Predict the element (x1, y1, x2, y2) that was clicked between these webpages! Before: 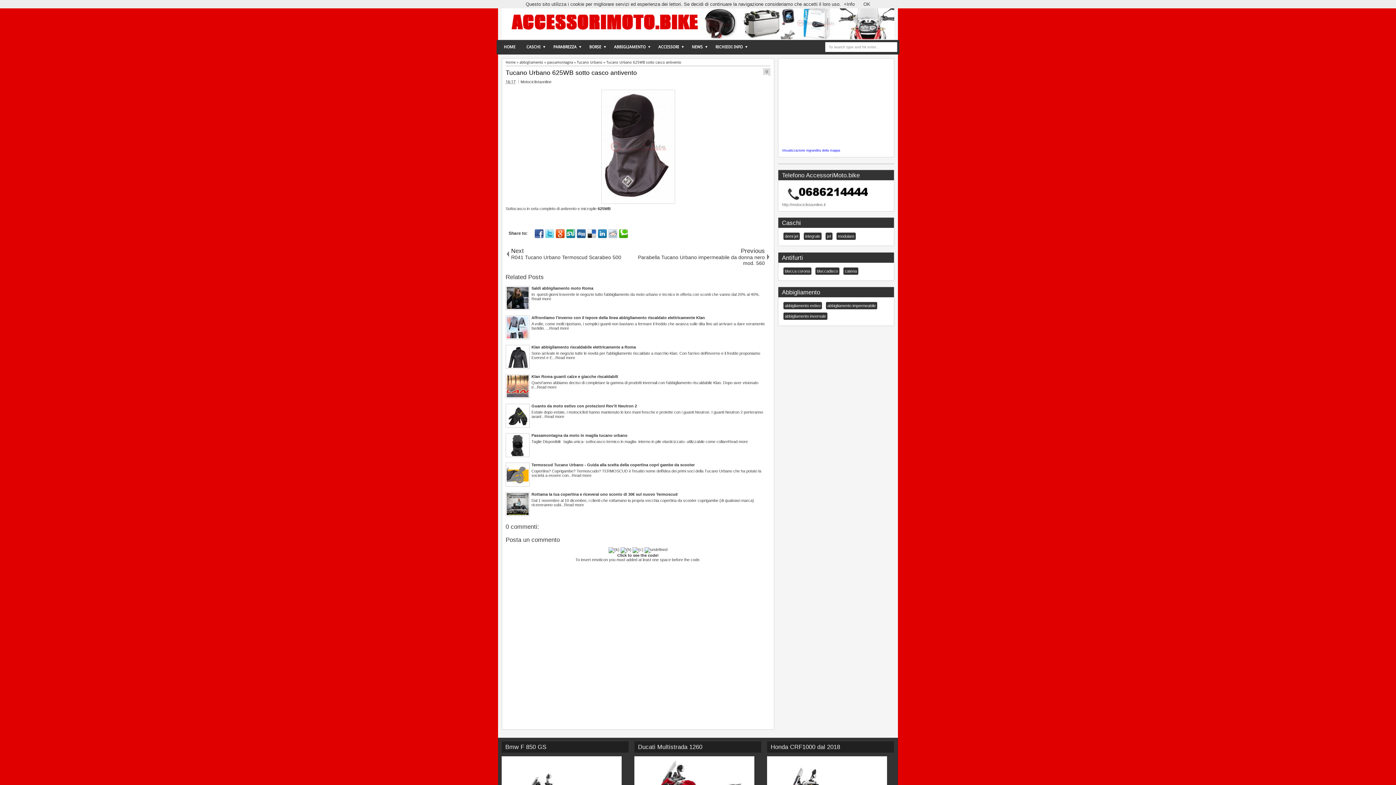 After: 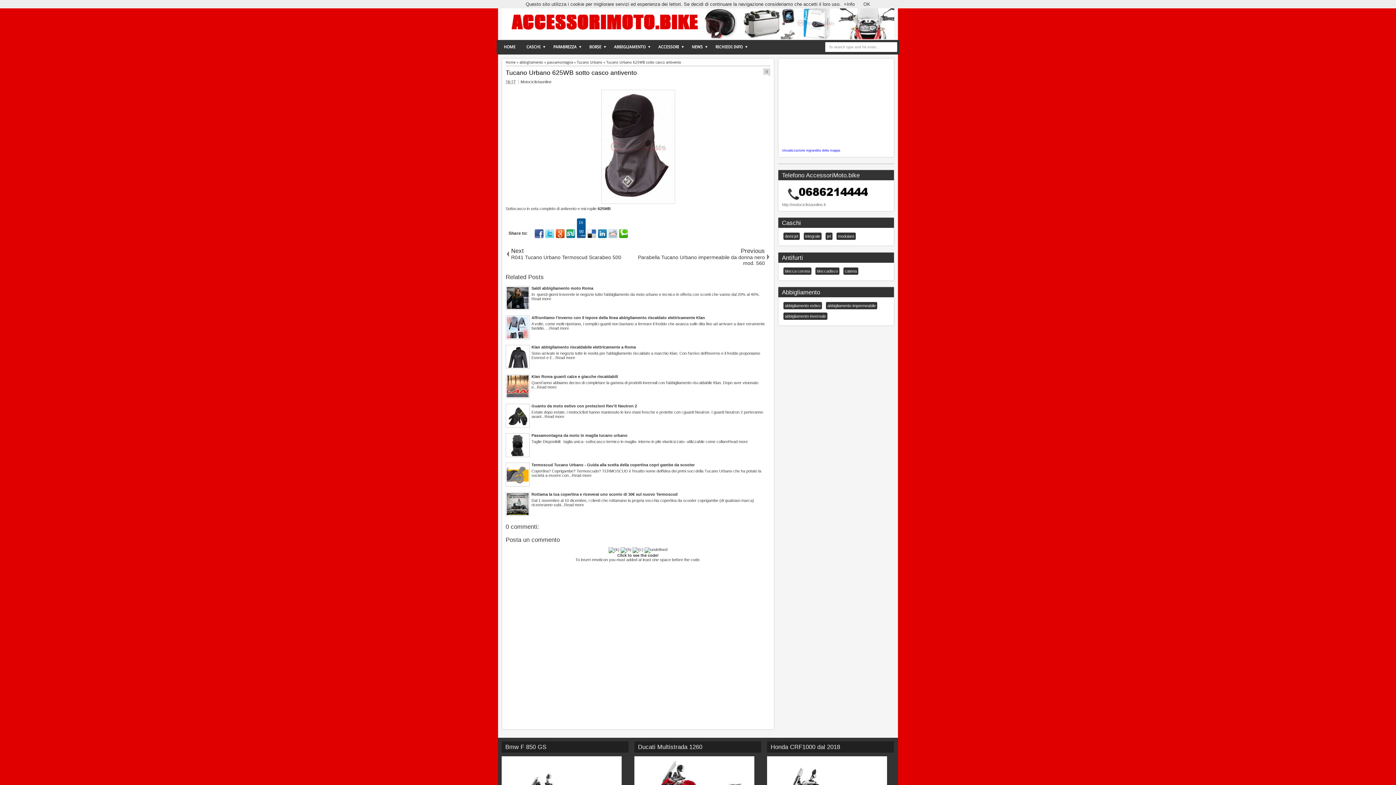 Action: bbox: (577, 229, 585, 238)